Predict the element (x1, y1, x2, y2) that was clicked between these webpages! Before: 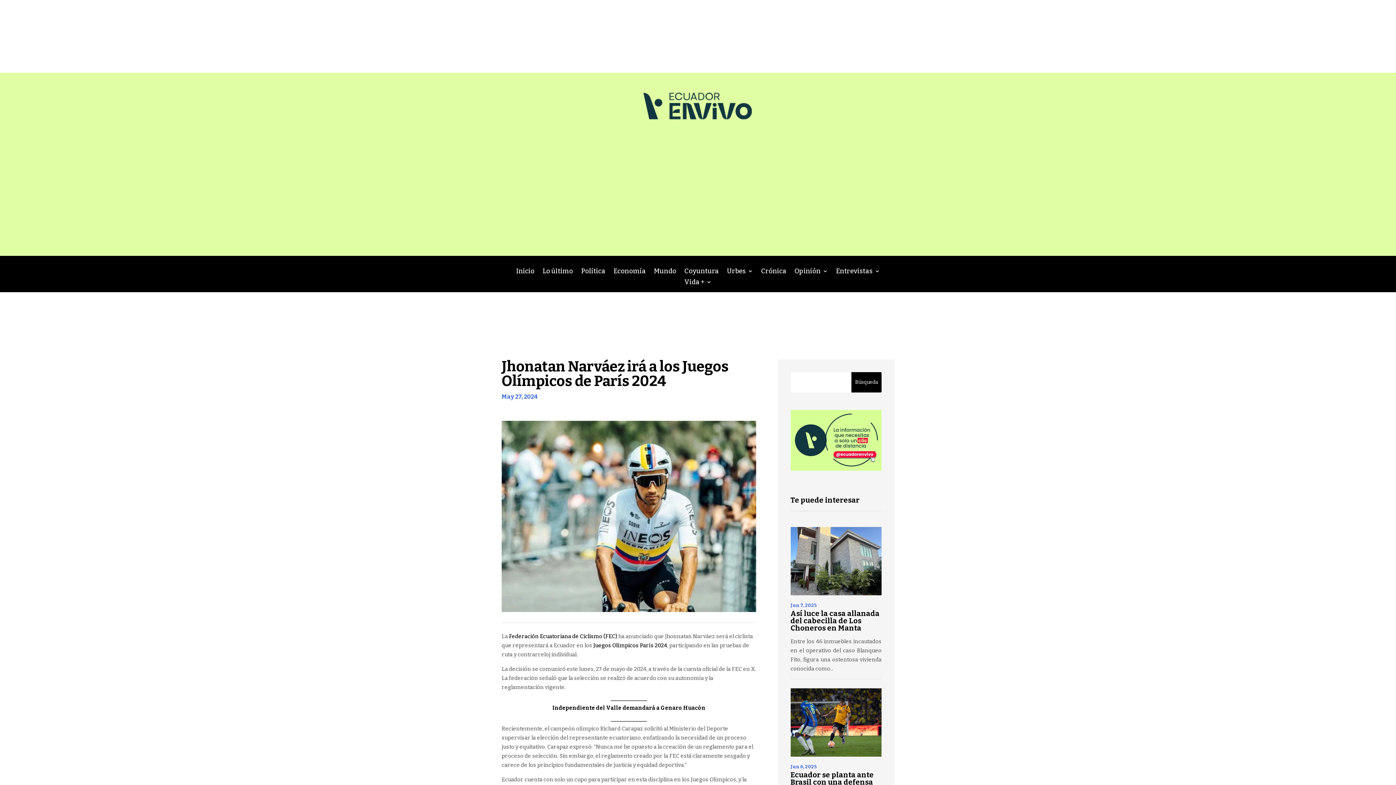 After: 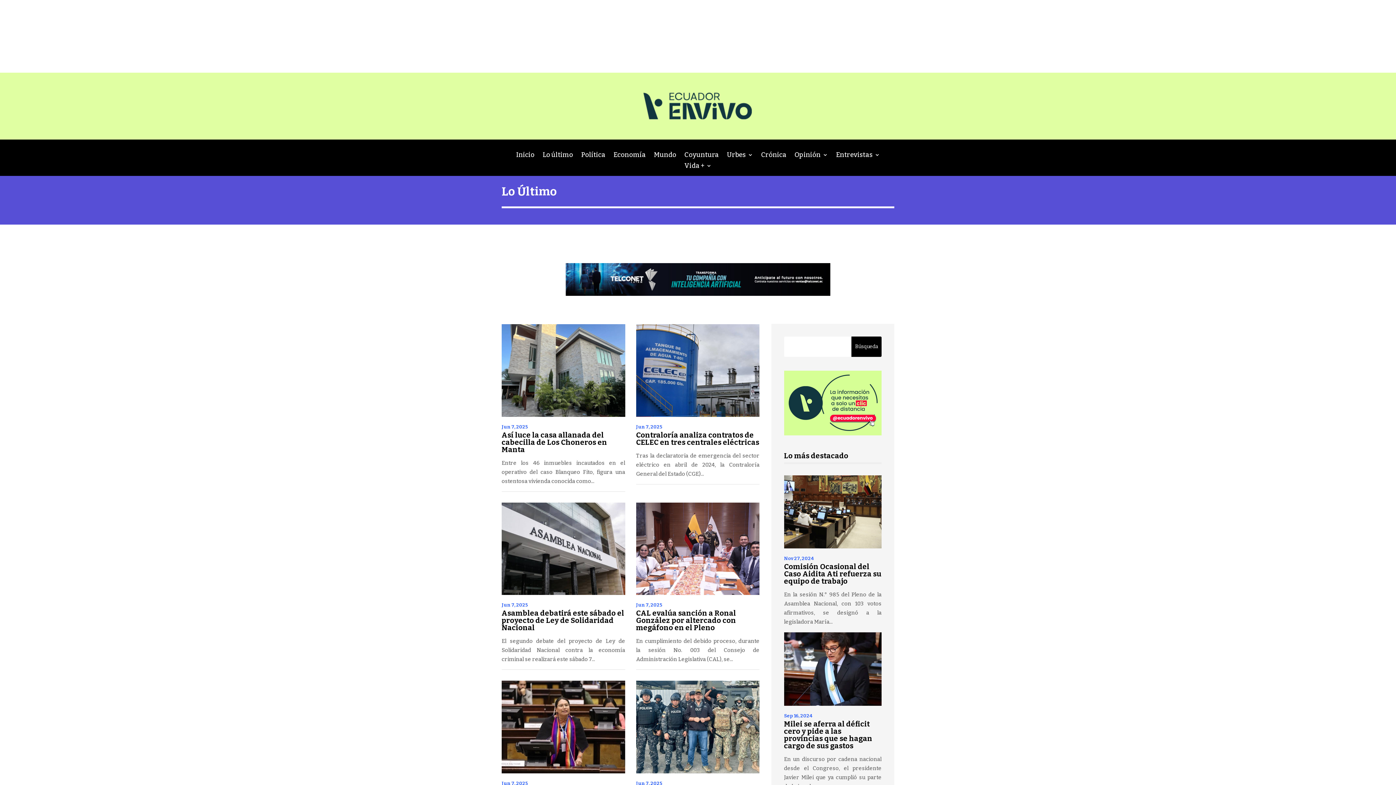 Action: label: Lo último bbox: (542, 268, 573, 276)